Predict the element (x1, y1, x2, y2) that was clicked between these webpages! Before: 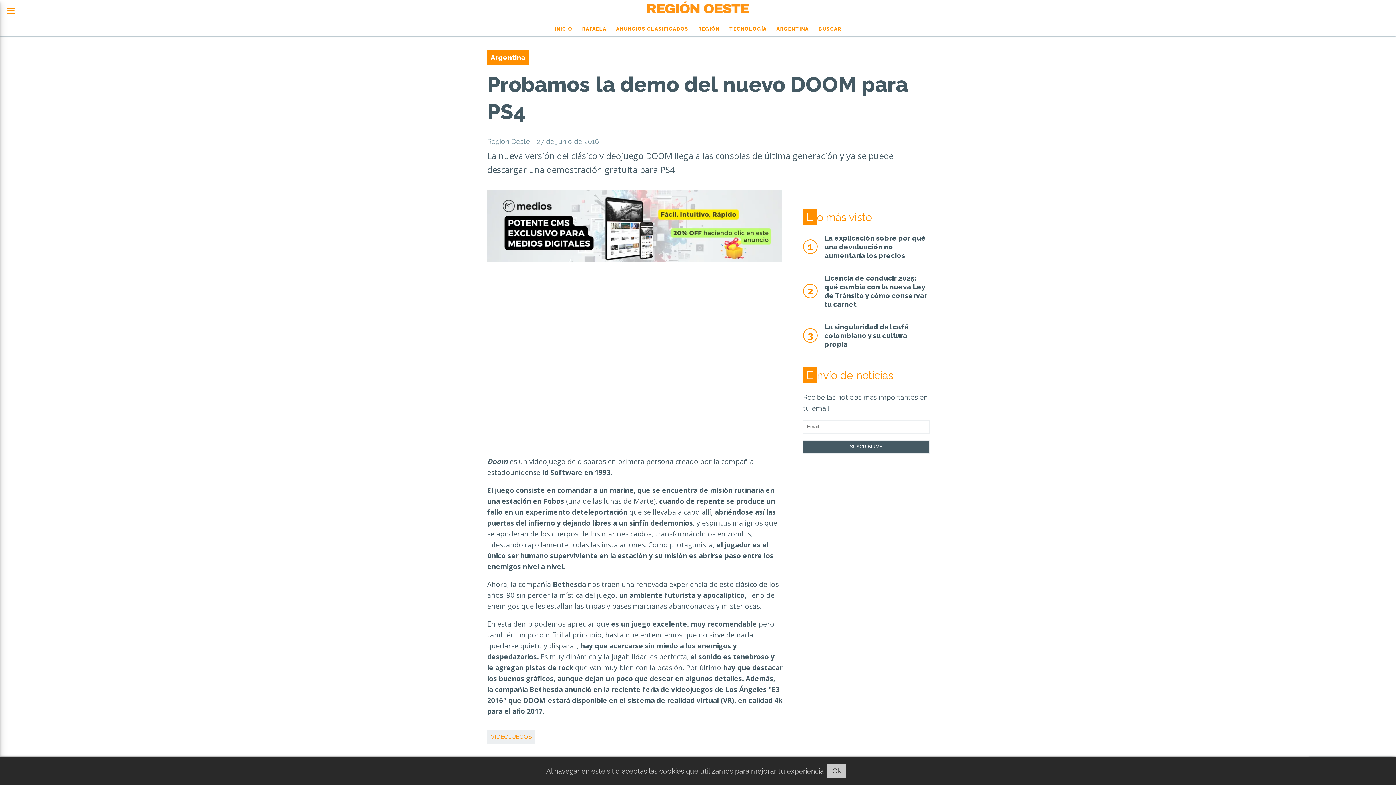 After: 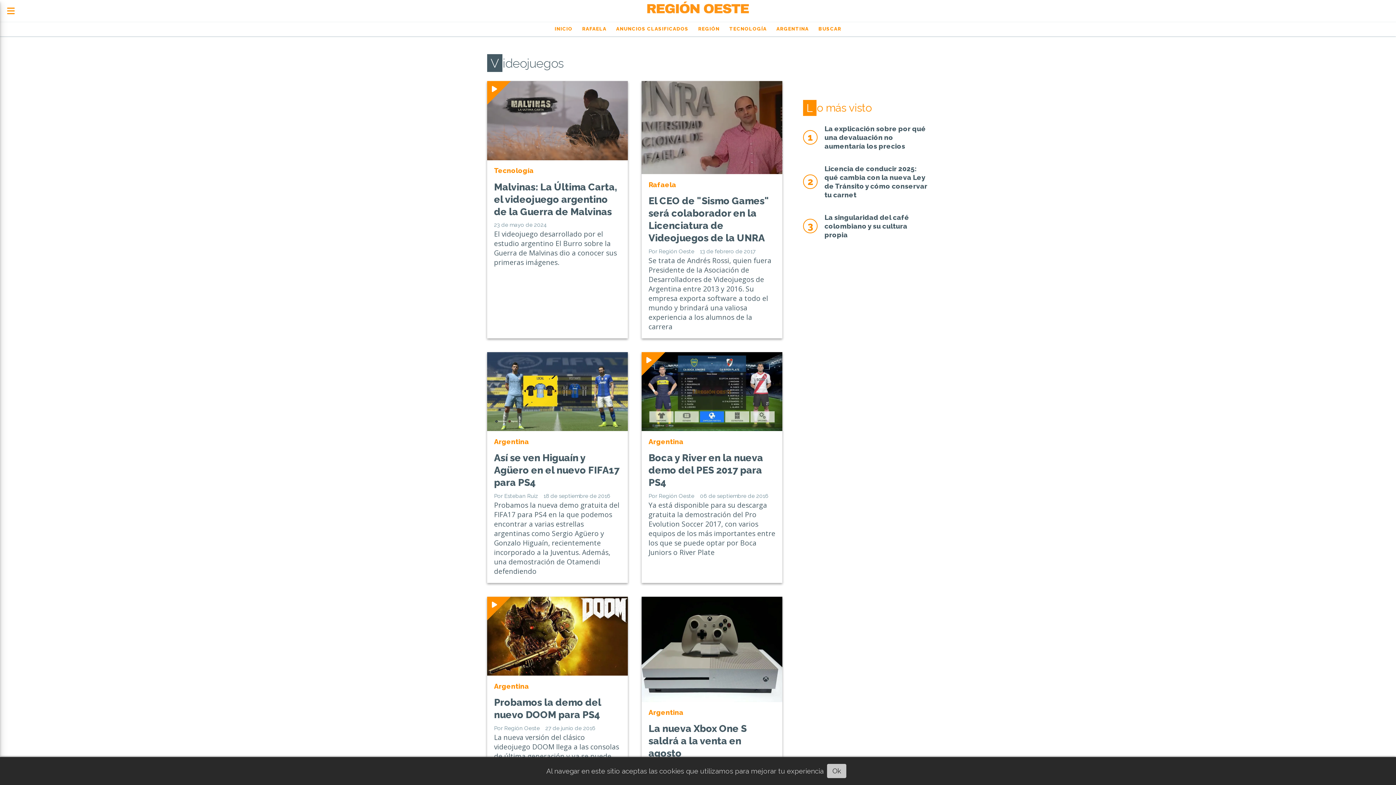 Action: label: VIDEOJUEGOS bbox: (487, 730, 535, 743)